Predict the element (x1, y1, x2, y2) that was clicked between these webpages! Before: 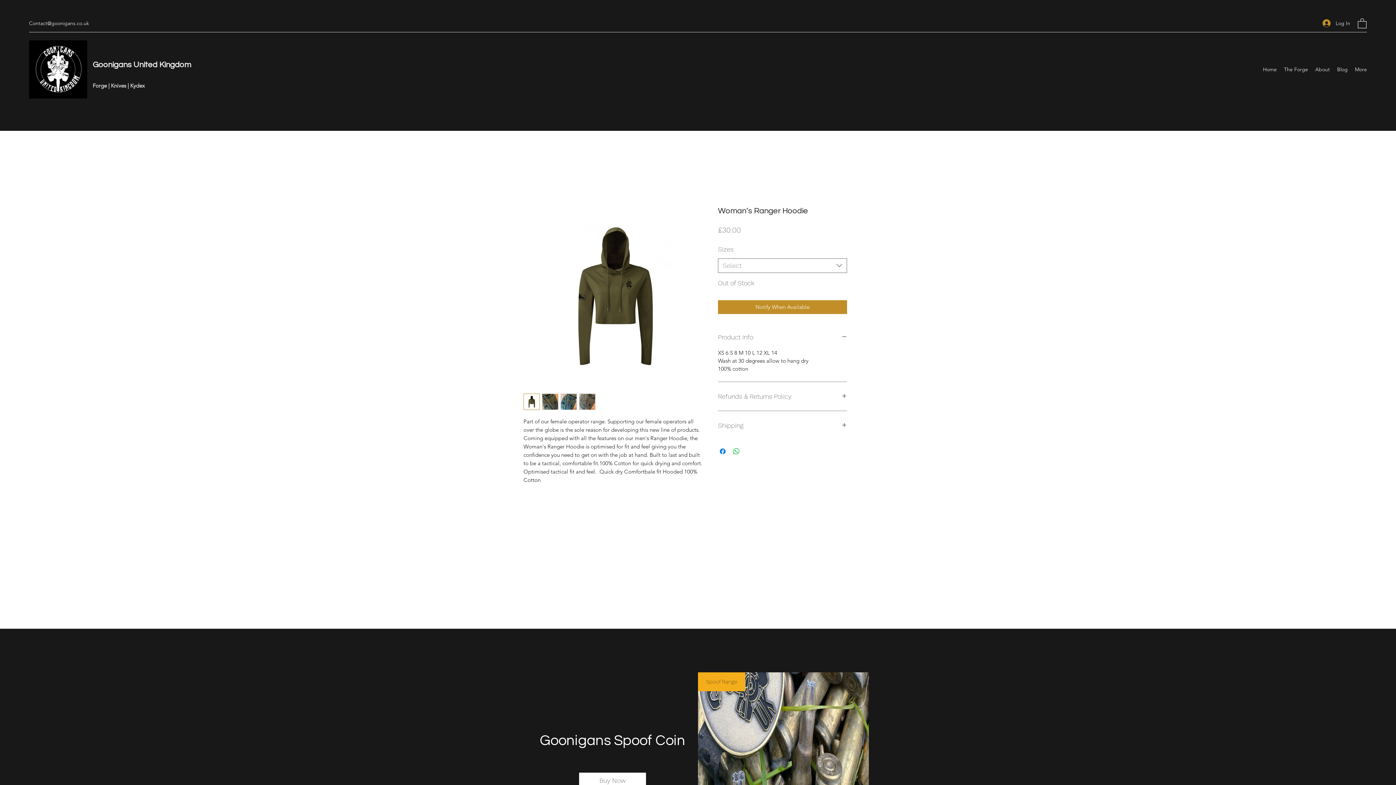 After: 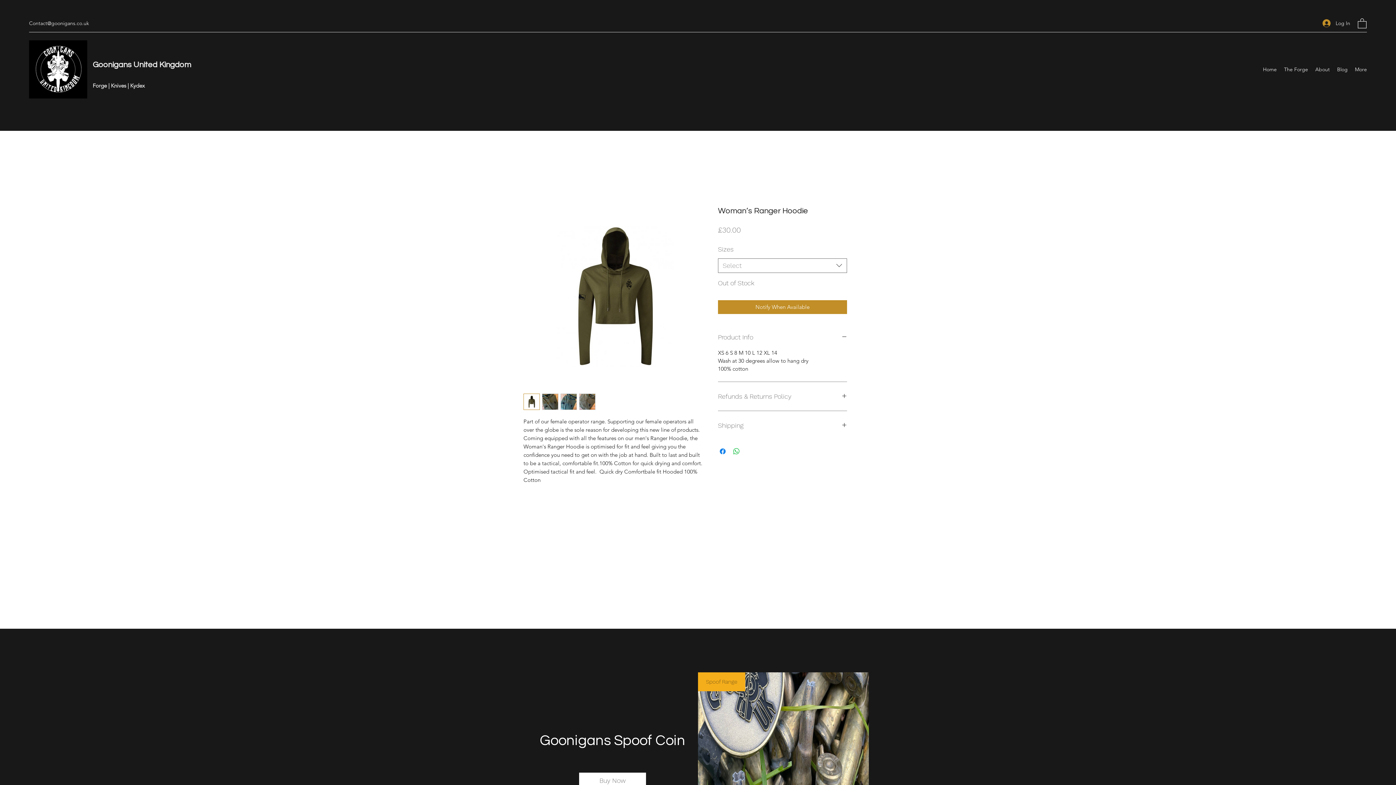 Action: bbox: (560, 393, 577, 410)